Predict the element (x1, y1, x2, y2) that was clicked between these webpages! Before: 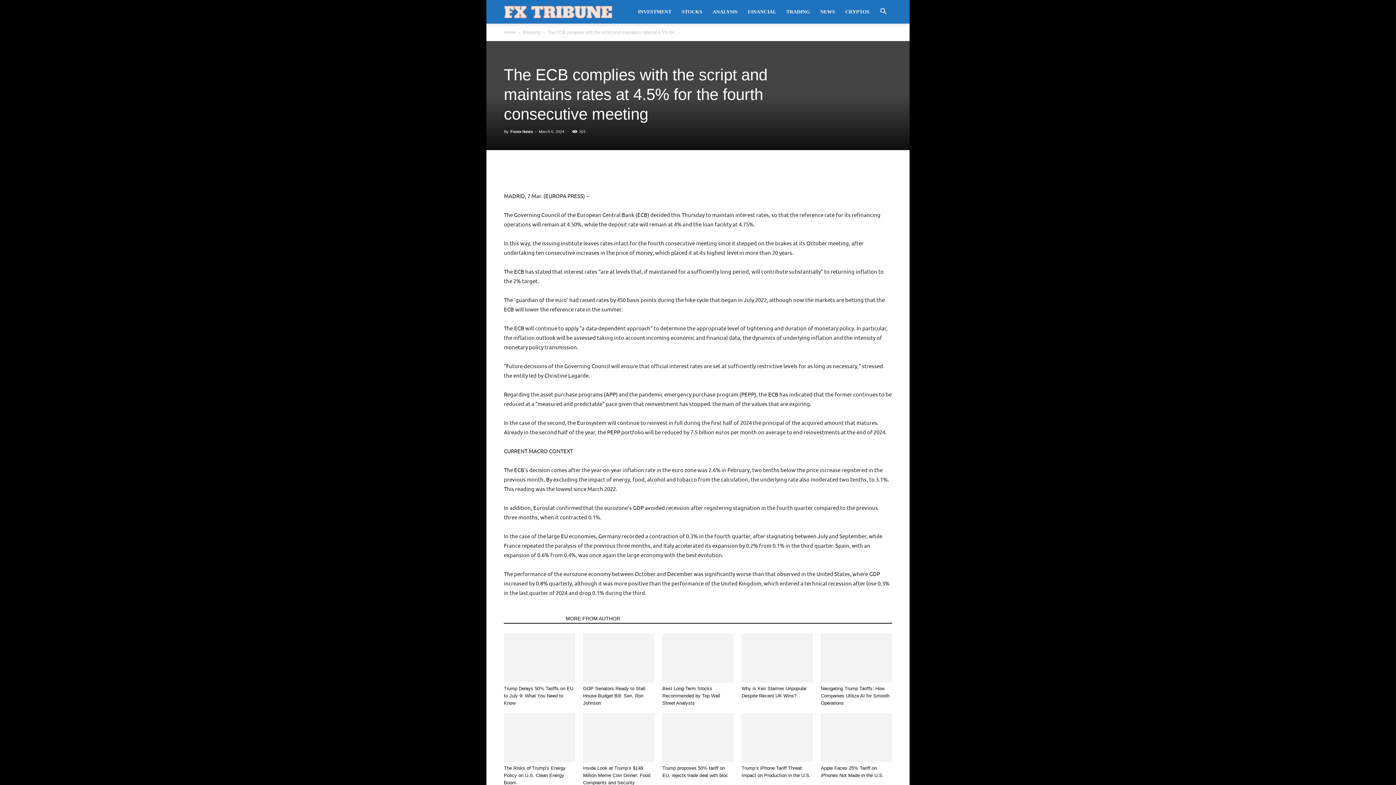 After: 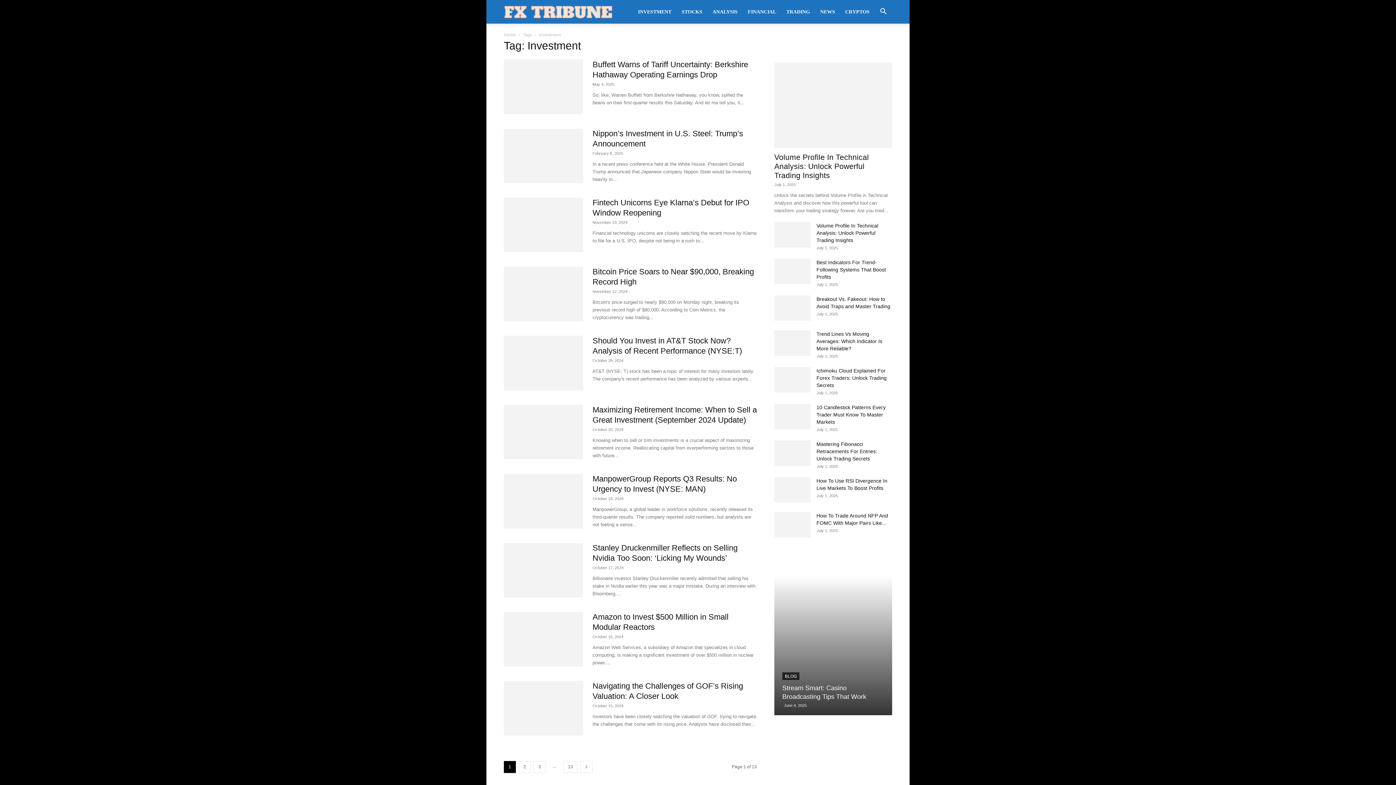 Action: label: INVESTMENT bbox: (633, 0, 676, 23)